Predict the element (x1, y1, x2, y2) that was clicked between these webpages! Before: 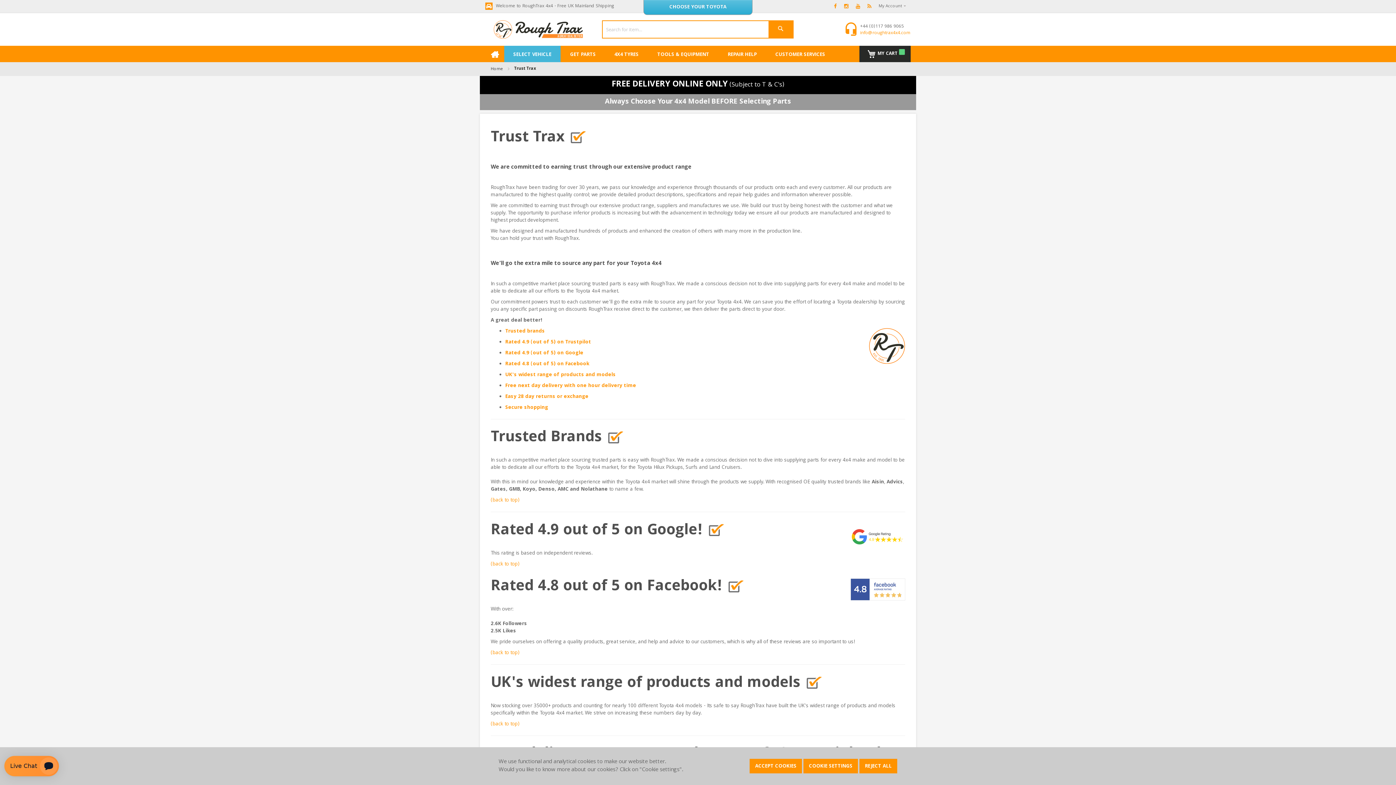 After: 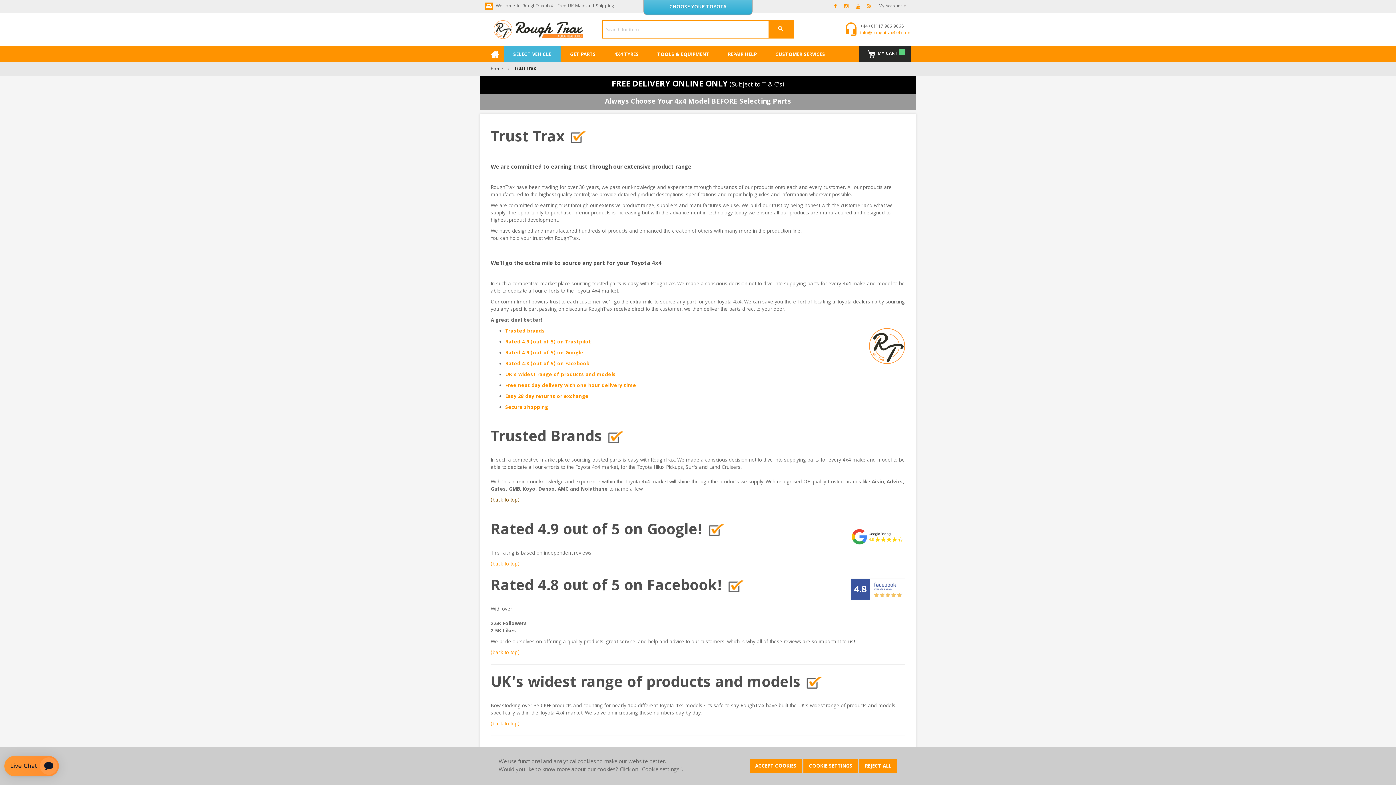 Action: label: (back to top) bbox: (490, 496, 519, 505)